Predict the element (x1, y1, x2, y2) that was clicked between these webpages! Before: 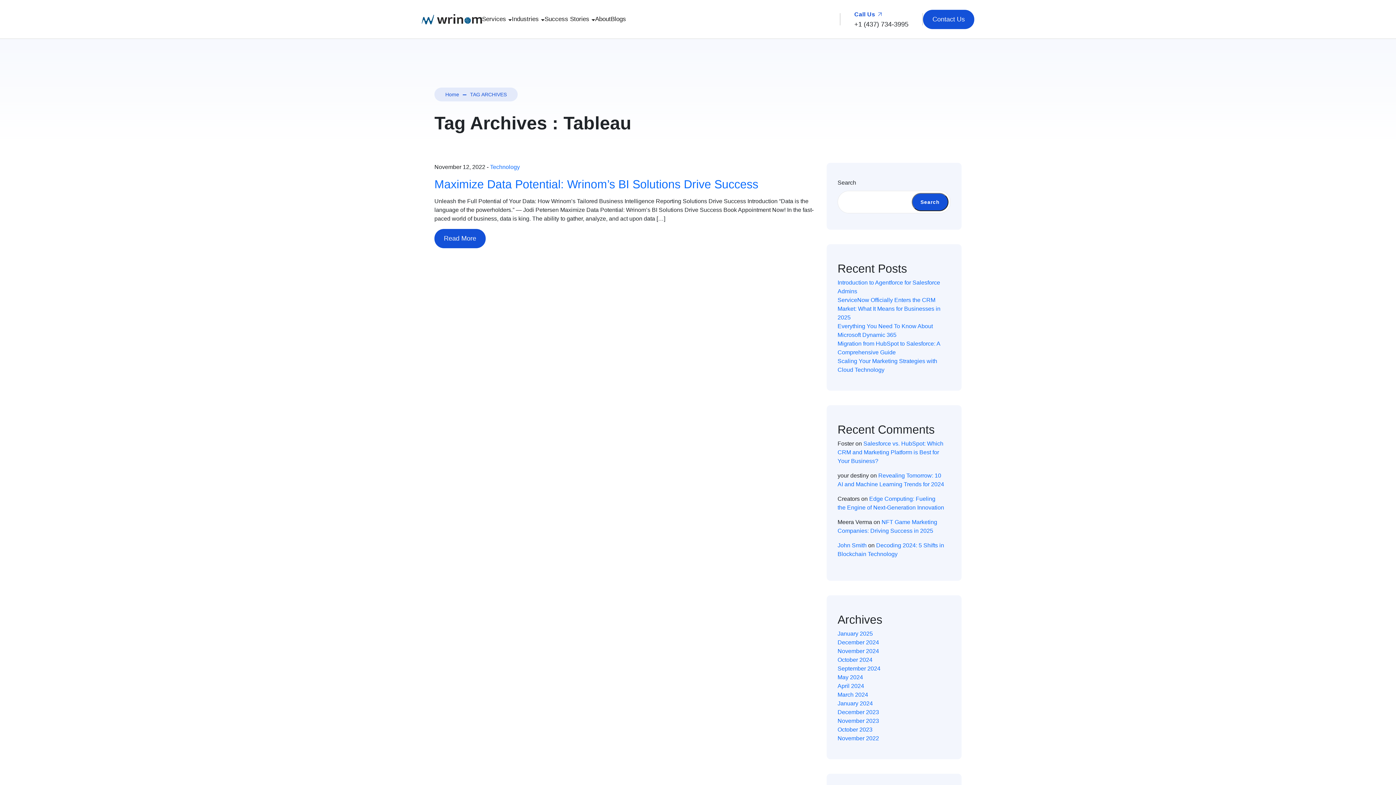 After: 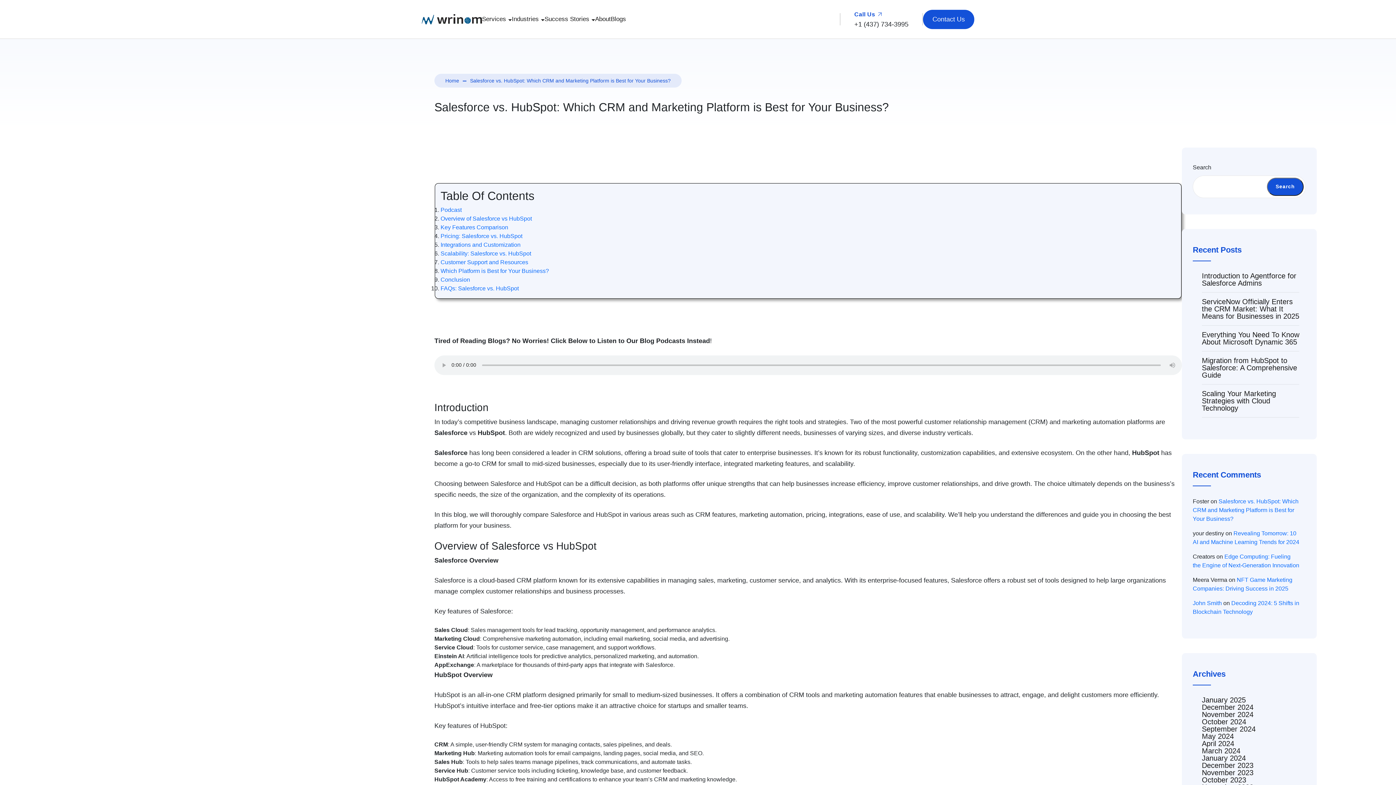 Action: bbox: (837, 440, 943, 464) label: Salesforce vs. HubSpot: Which CRM and Marketing Platform is Best for Your Business?